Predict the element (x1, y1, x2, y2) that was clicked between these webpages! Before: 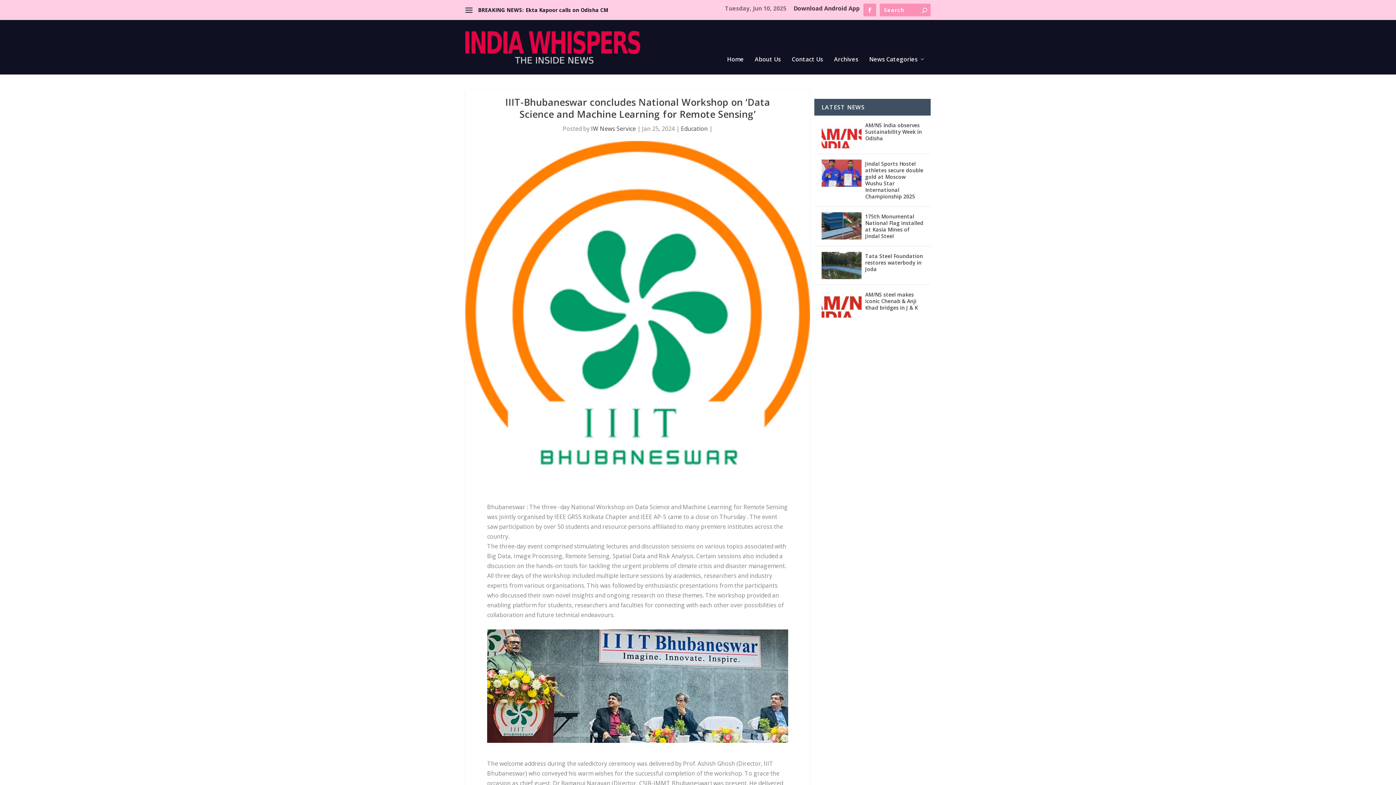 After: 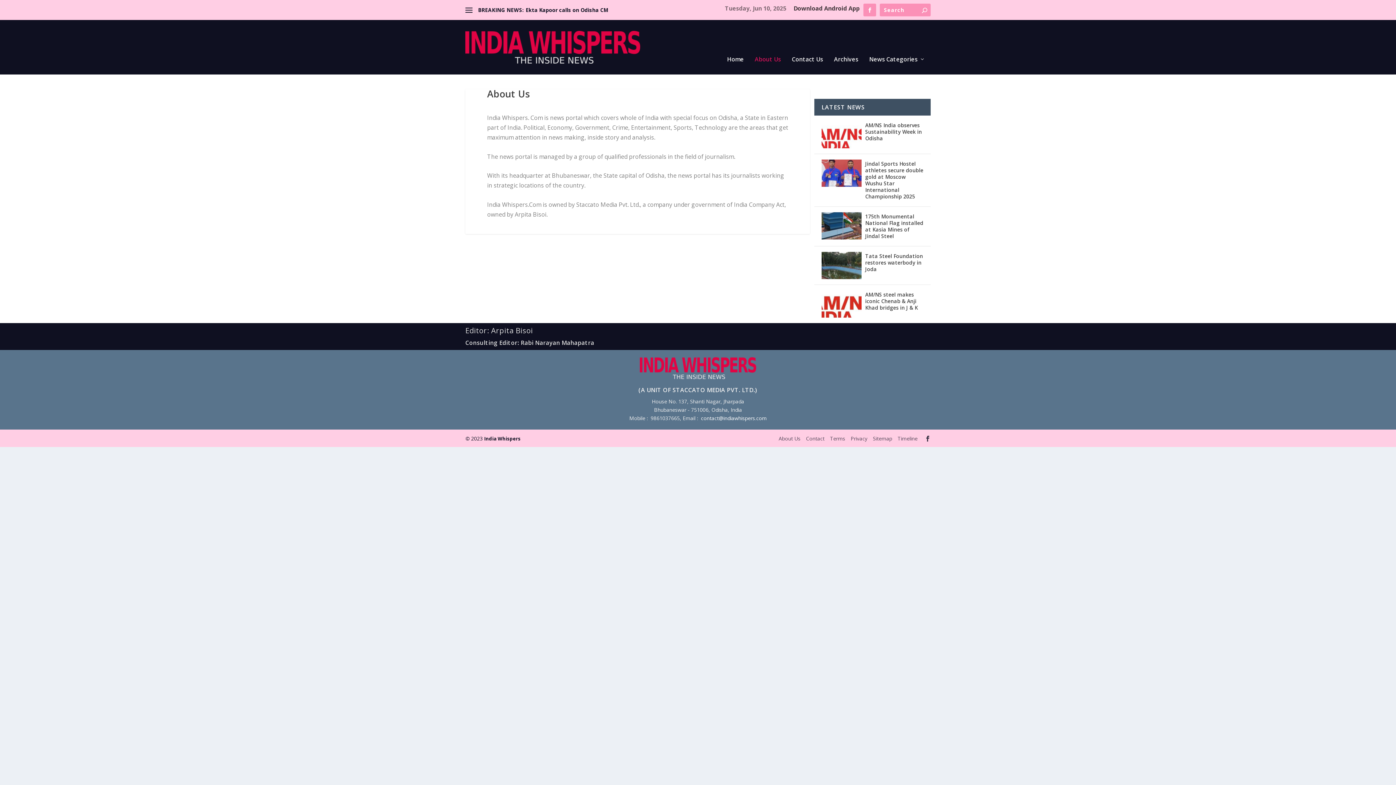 Action: bbox: (754, 56, 781, 81) label: About Us